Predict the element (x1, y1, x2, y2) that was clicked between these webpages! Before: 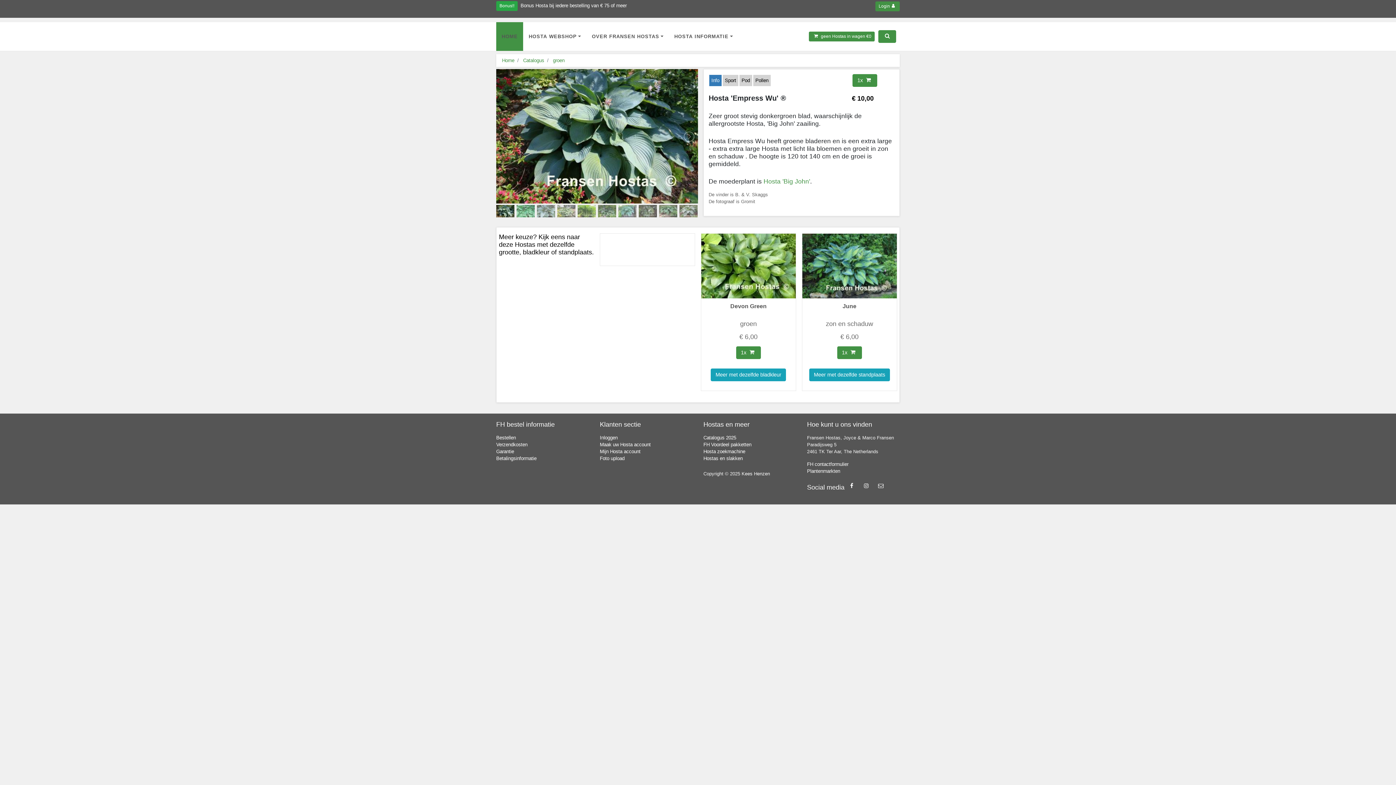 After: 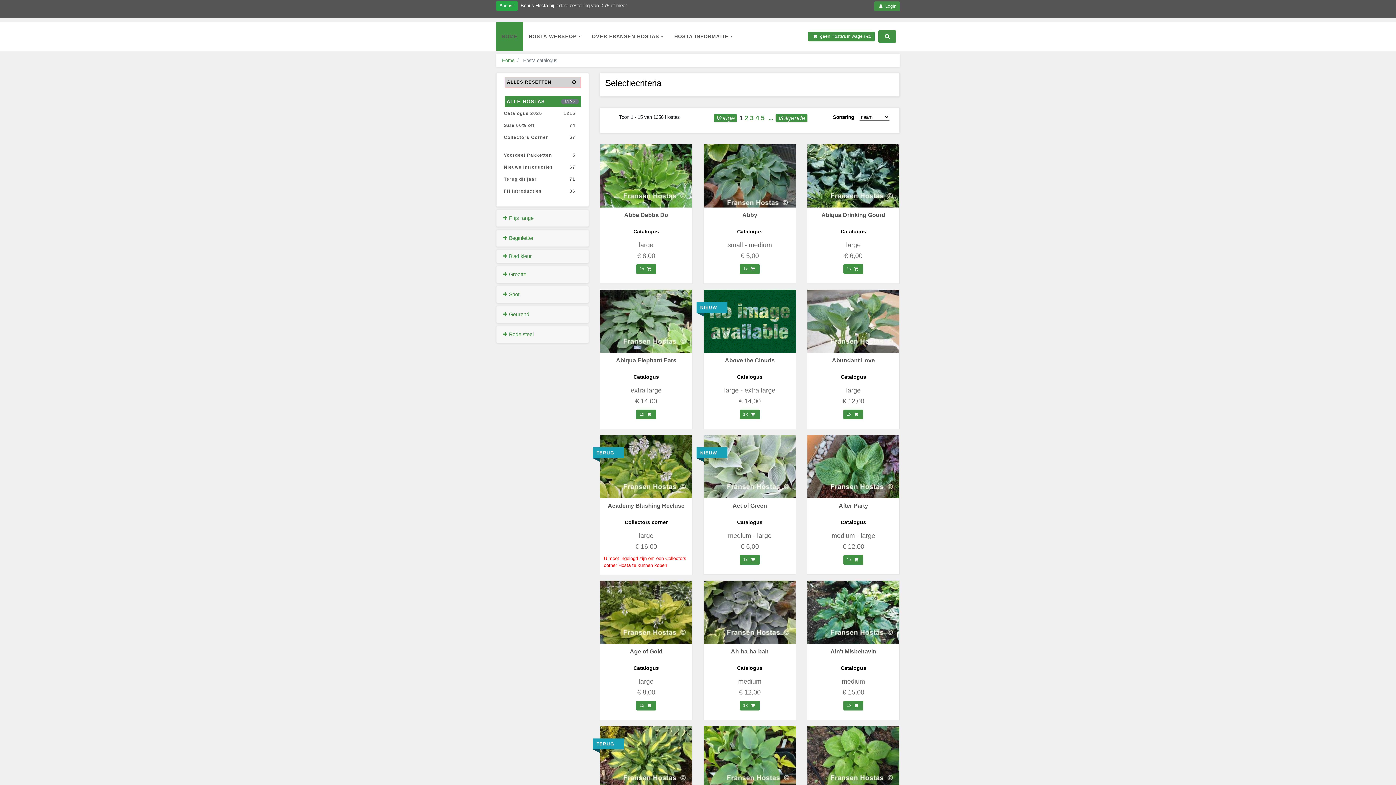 Action: label: Catalogus bbox: (523, 57, 544, 63)